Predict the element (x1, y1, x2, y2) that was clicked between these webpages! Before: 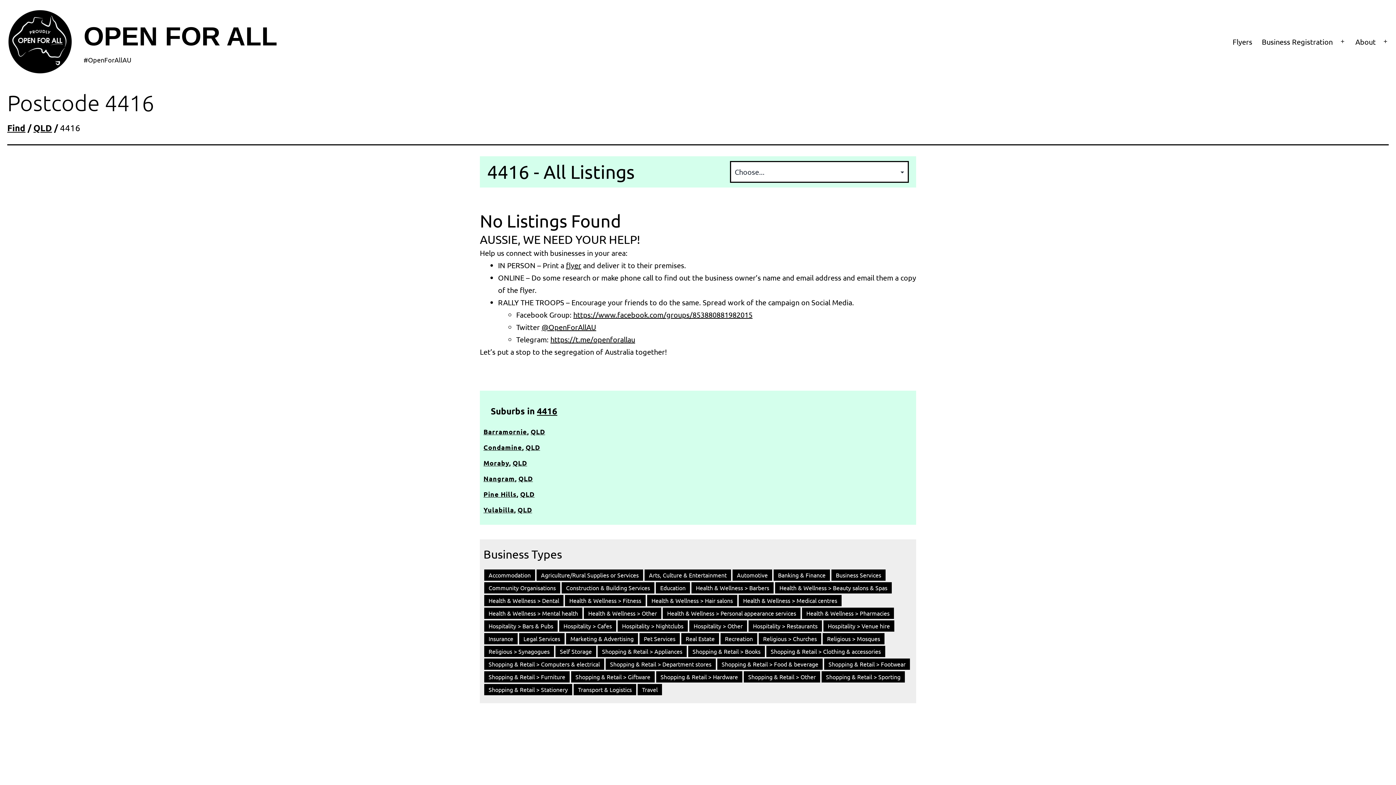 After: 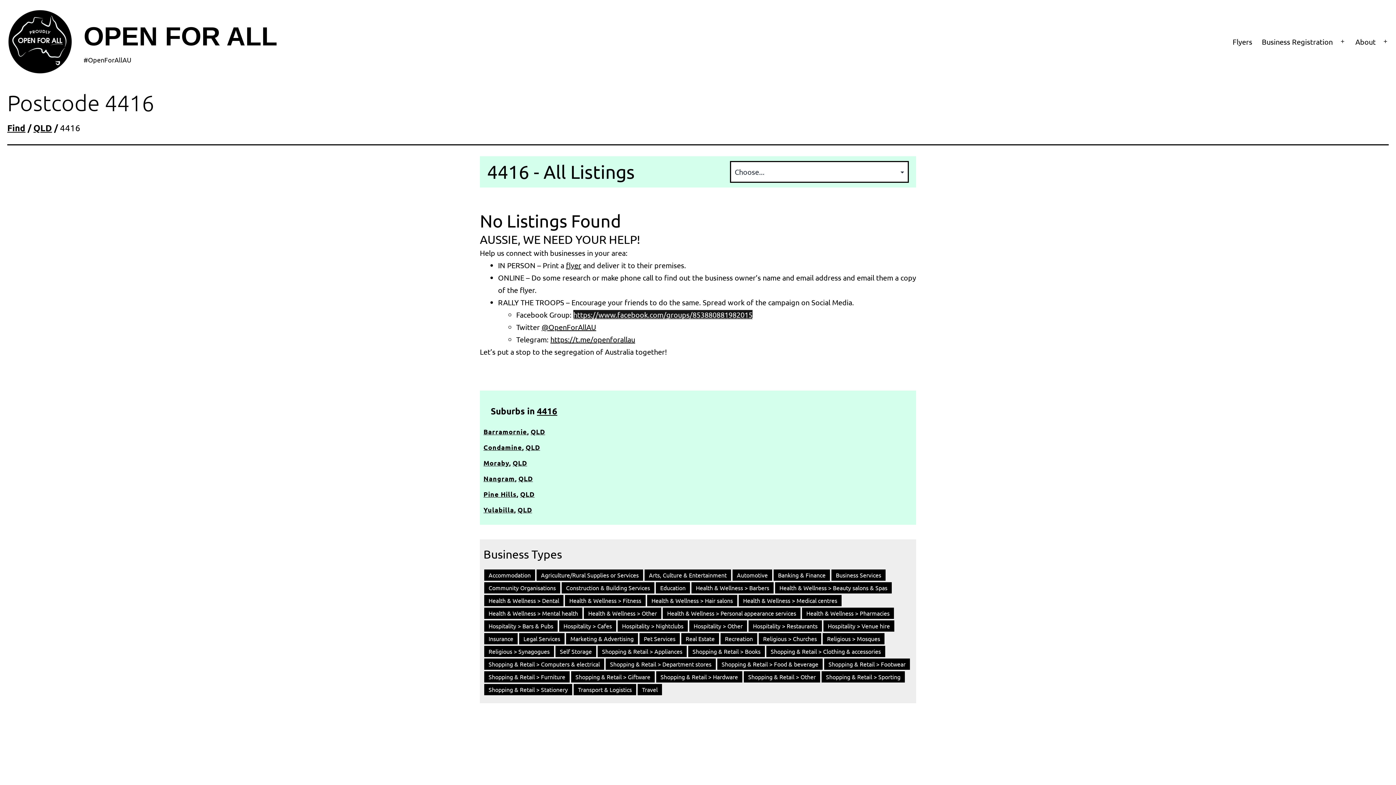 Action: bbox: (573, 310, 752, 319) label: https://www.facebook.com/groups/853880881982015